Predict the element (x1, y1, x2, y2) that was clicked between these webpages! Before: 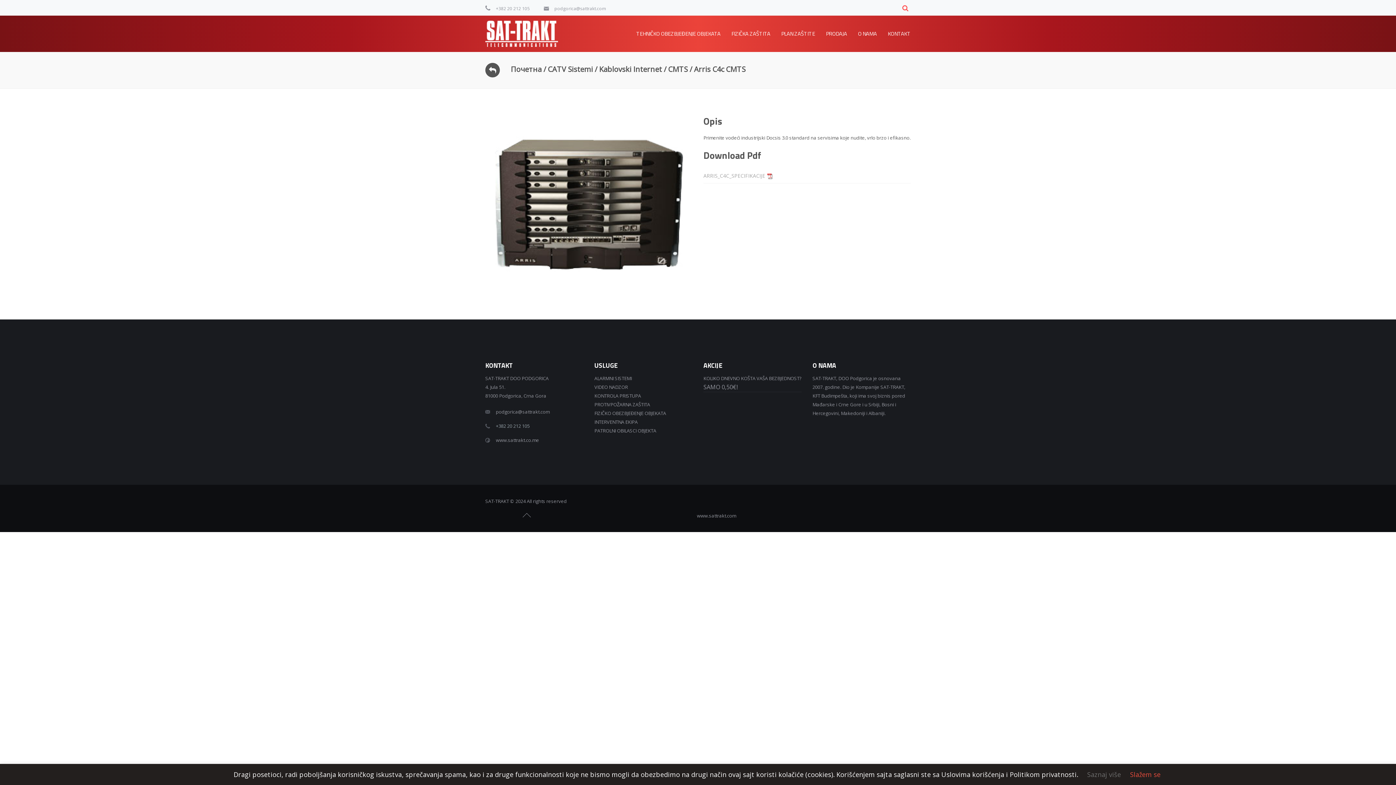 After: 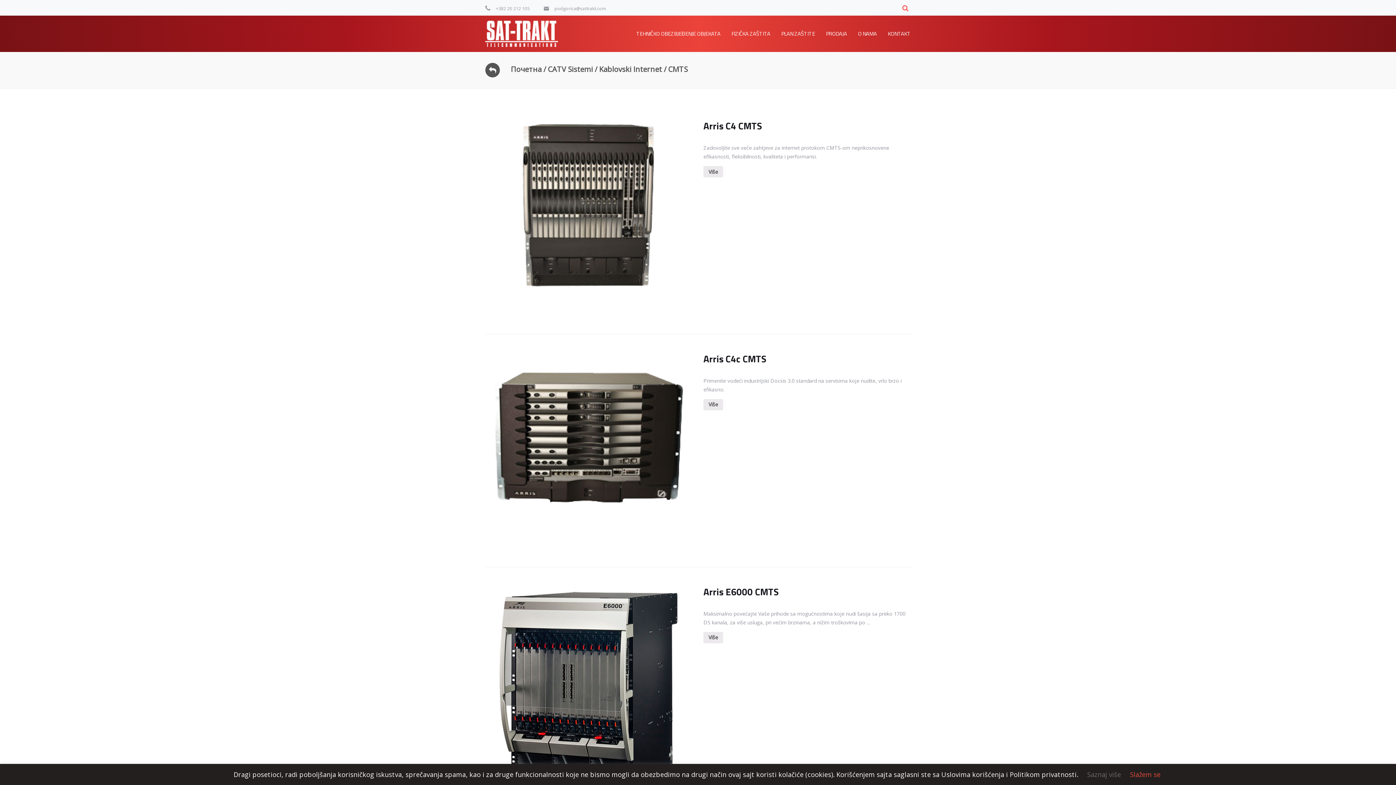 Action: bbox: (485, 62, 500, 77)